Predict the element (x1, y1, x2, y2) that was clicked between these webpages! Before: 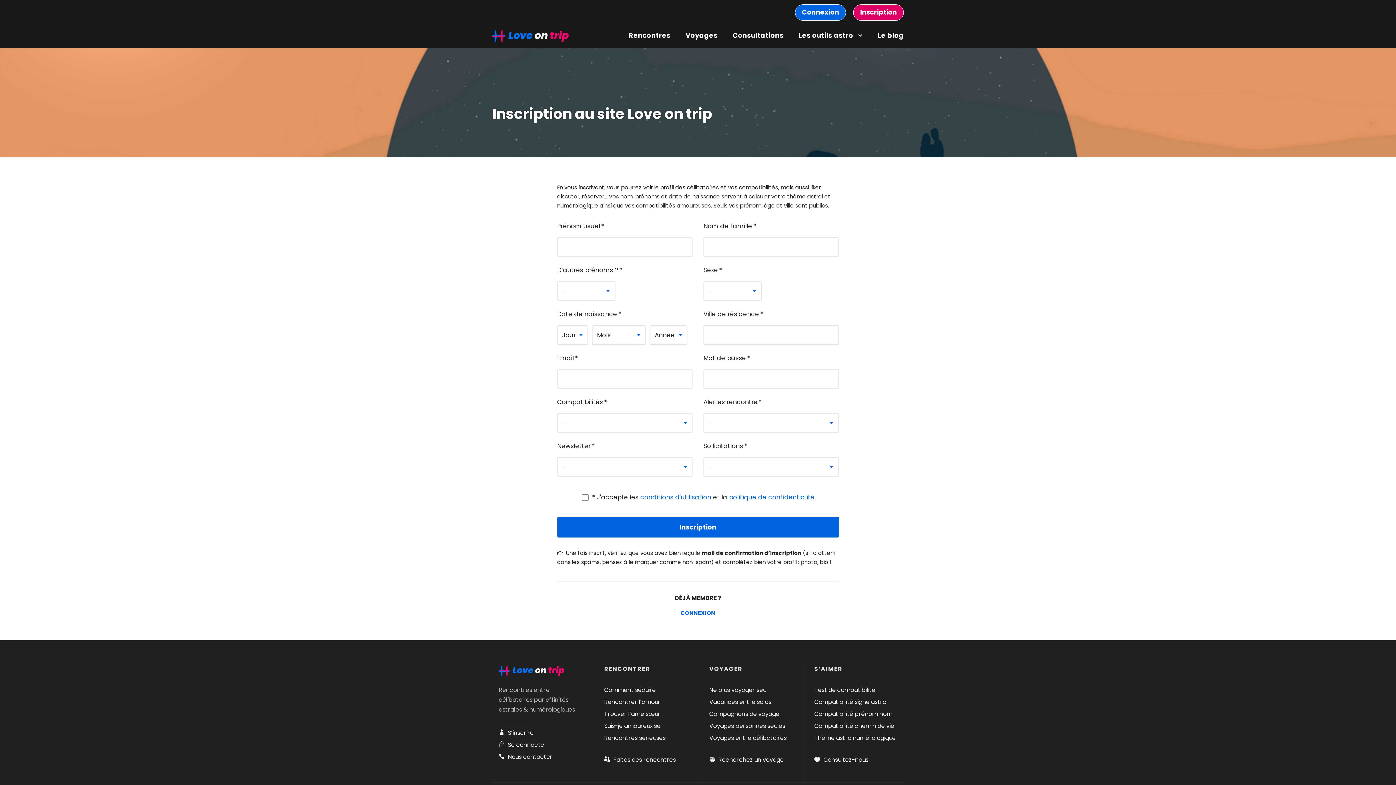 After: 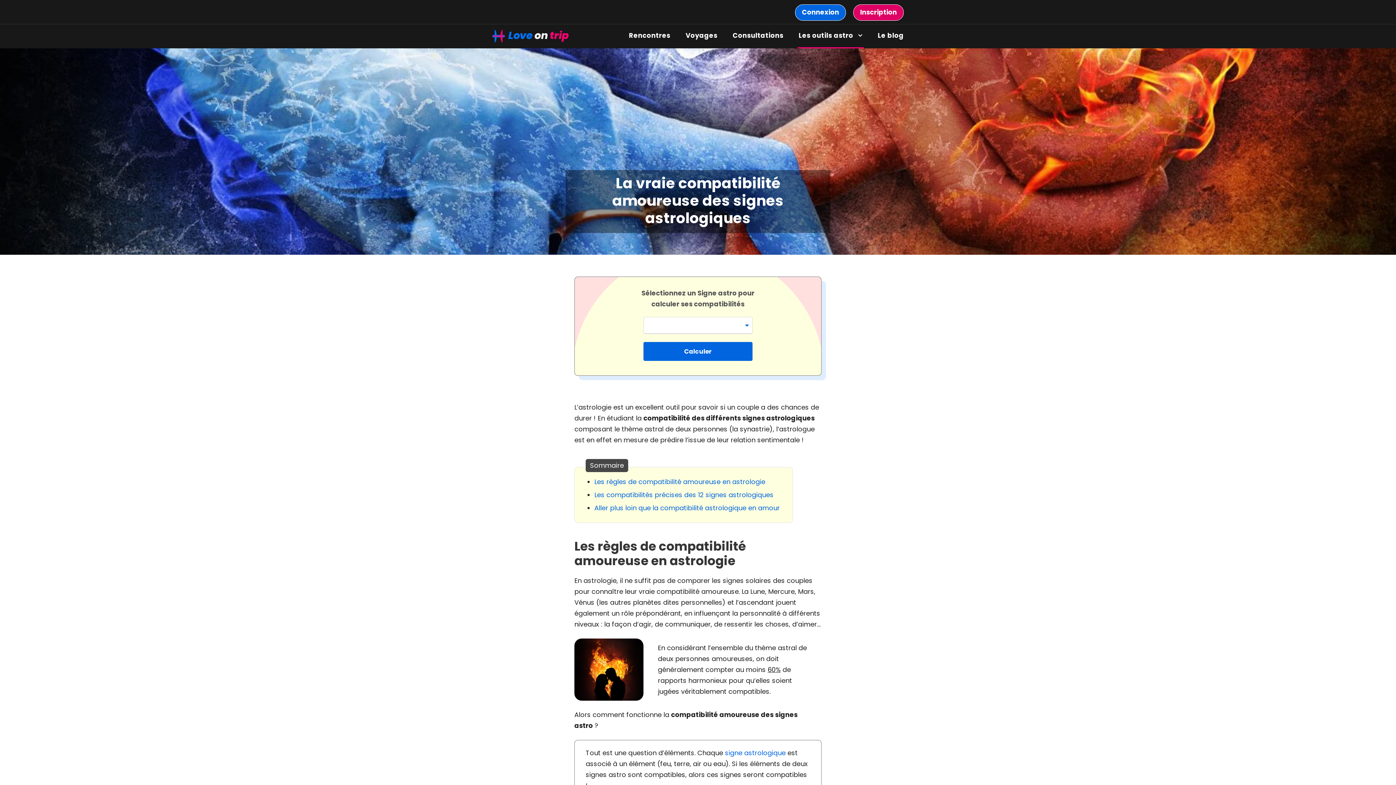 Action: label: Compatibilité signe astro bbox: (814, 698, 886, 706)